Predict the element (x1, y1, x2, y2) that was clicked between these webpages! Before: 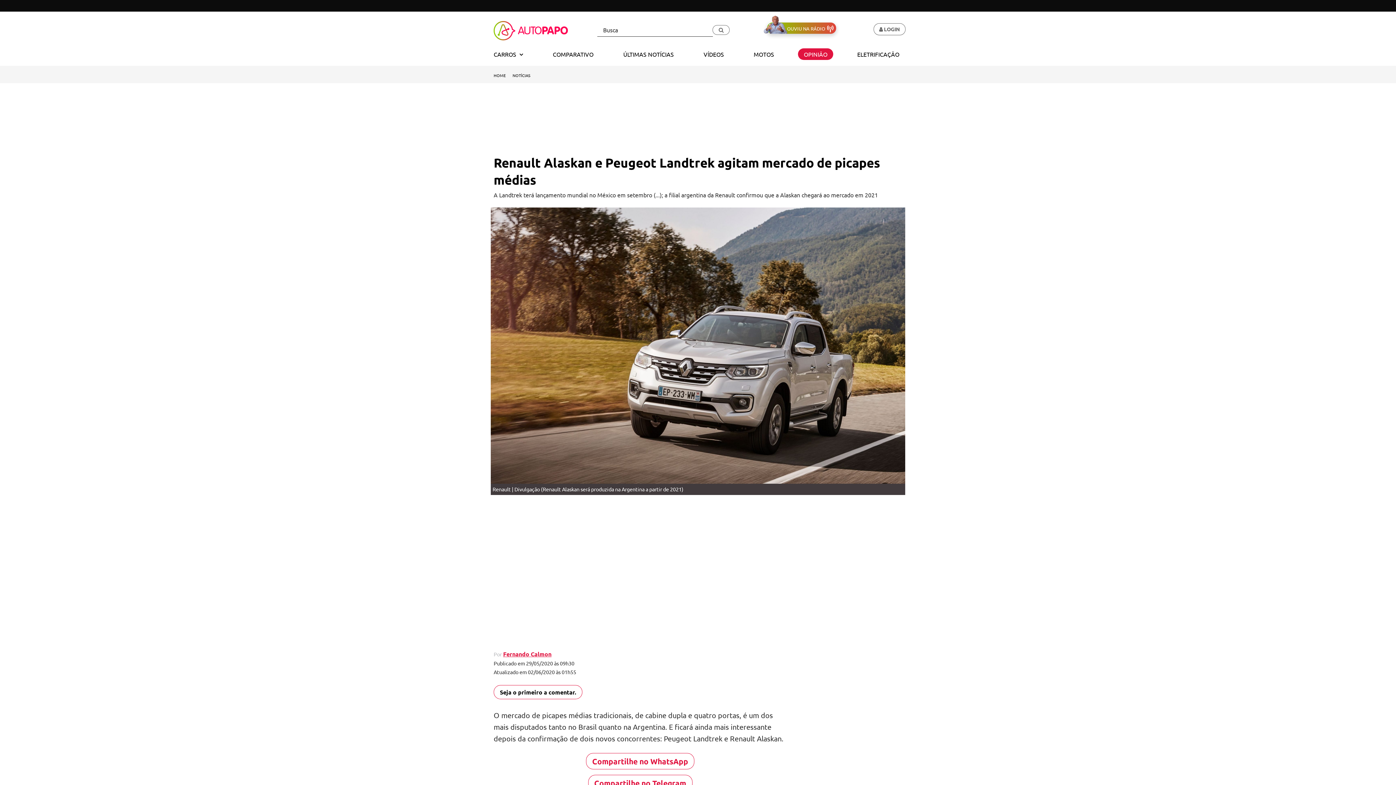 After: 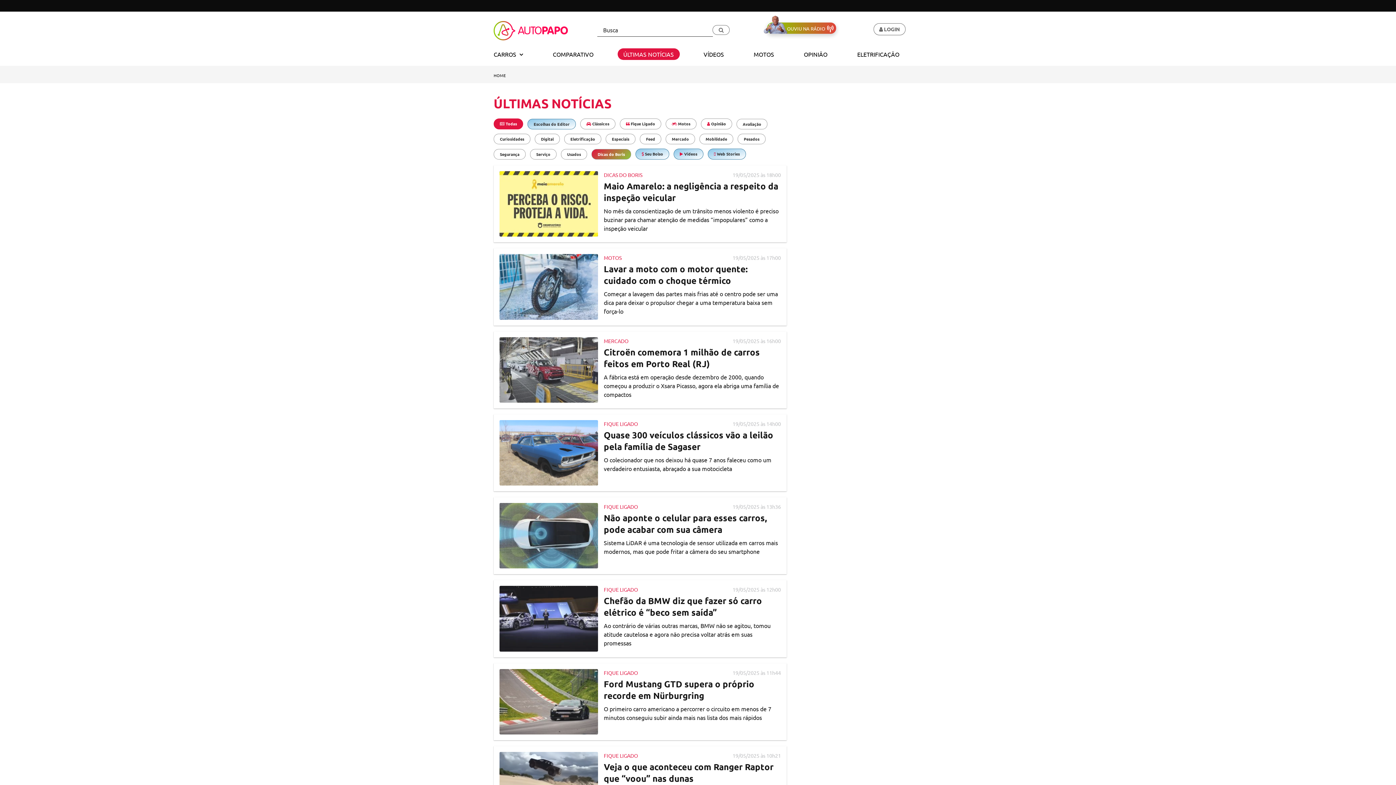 Action: label: ÚLTIMAS NOTÍCIAS bbox: (617, 48, 679, 60)